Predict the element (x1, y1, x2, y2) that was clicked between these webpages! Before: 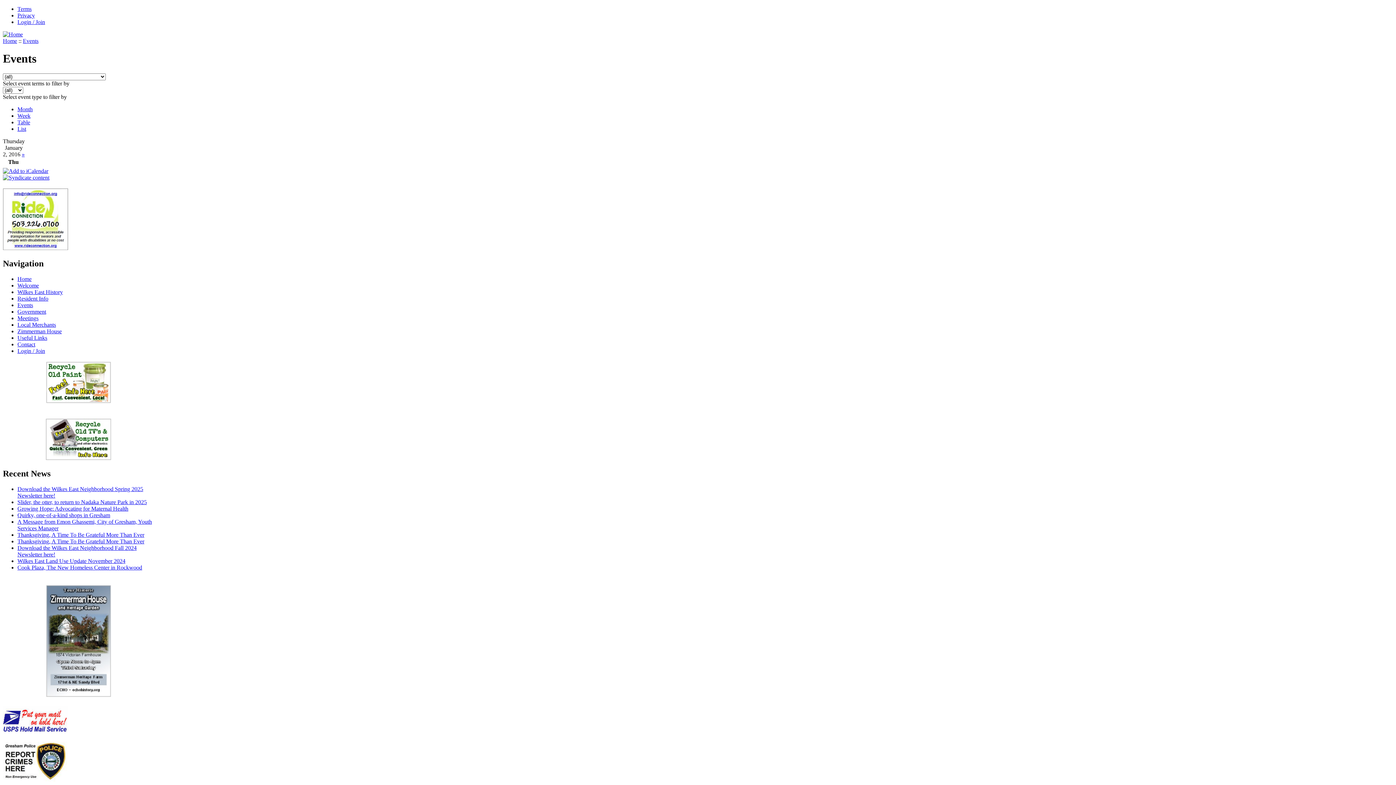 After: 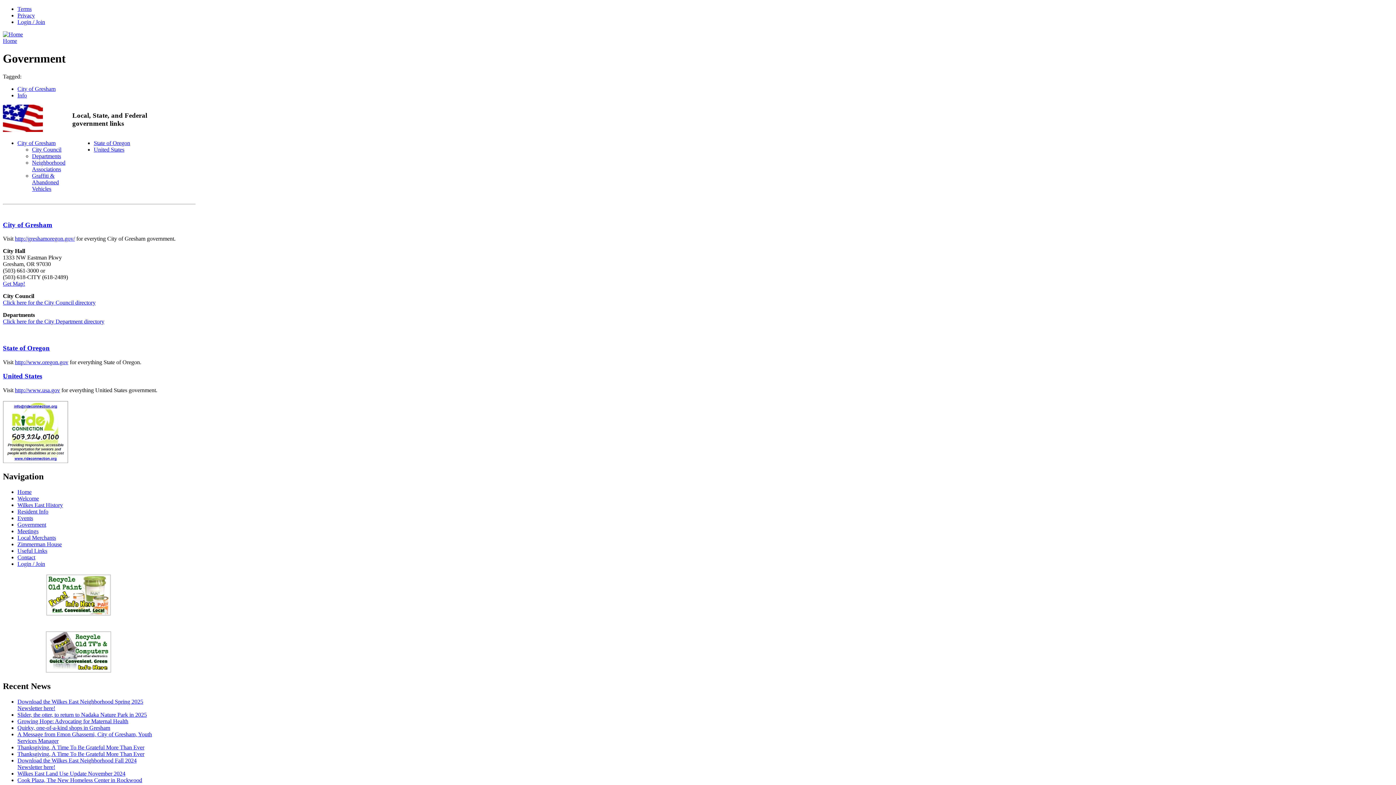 Action: label: Government bbox: (17, 308, 46, 315)